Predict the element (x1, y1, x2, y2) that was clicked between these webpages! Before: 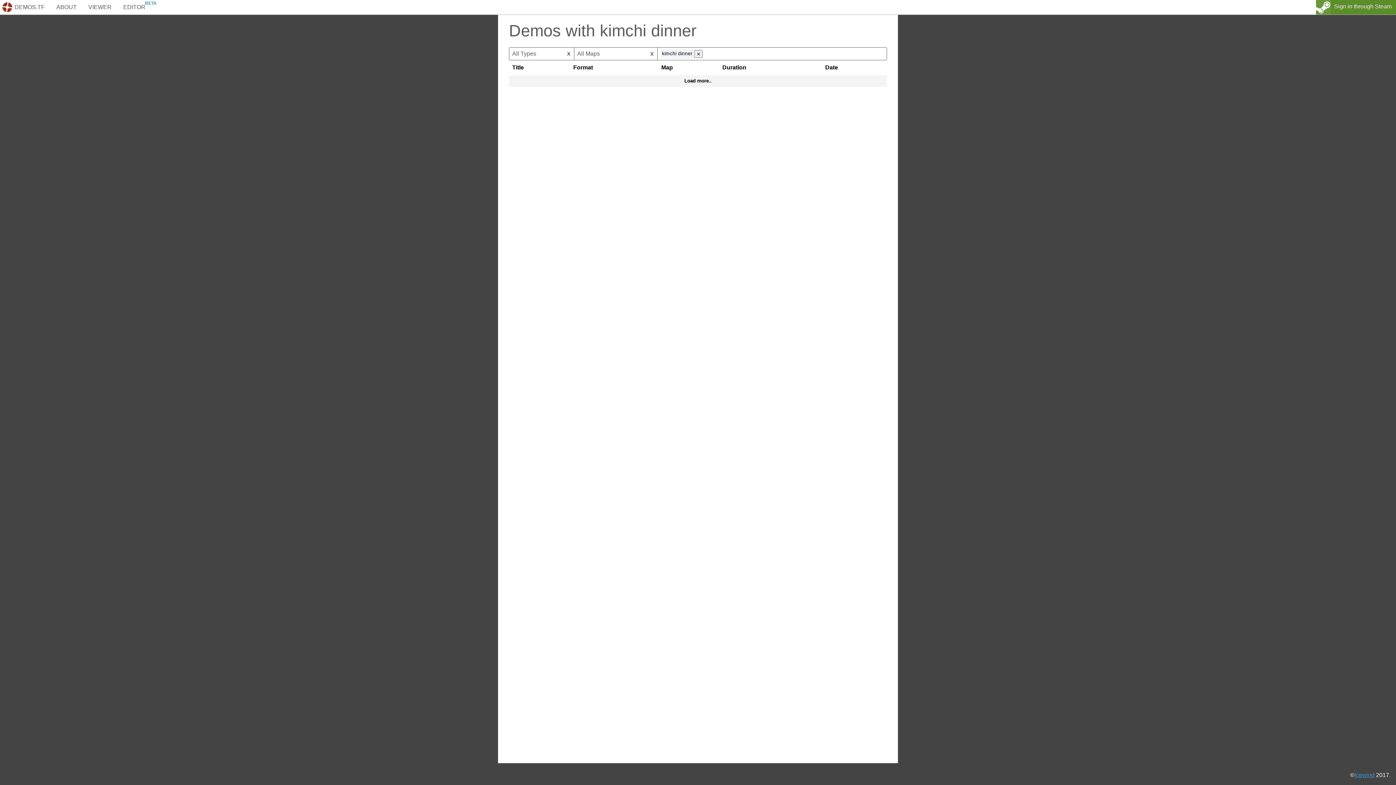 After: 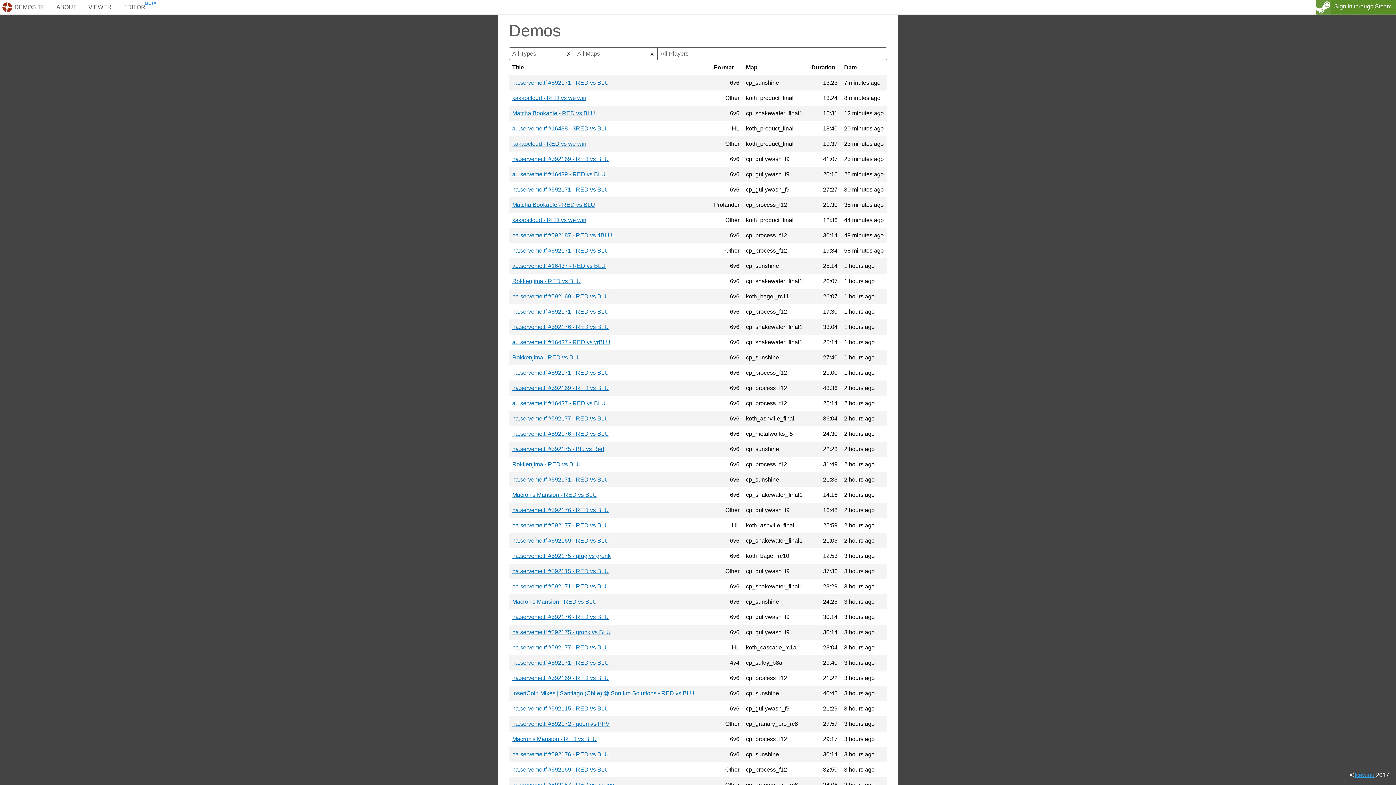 Action: label: DEMOS.TF bbox: (1, 0, 50, 14)